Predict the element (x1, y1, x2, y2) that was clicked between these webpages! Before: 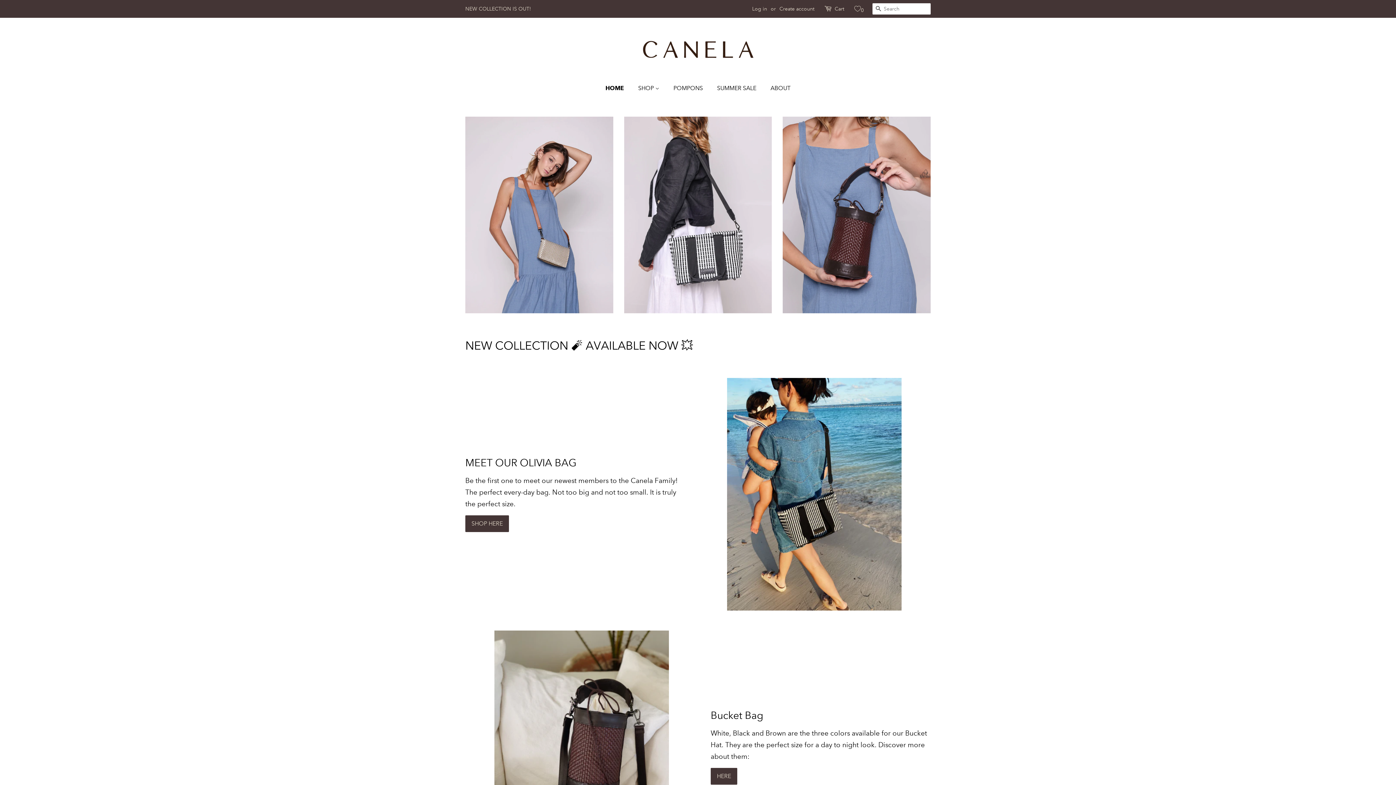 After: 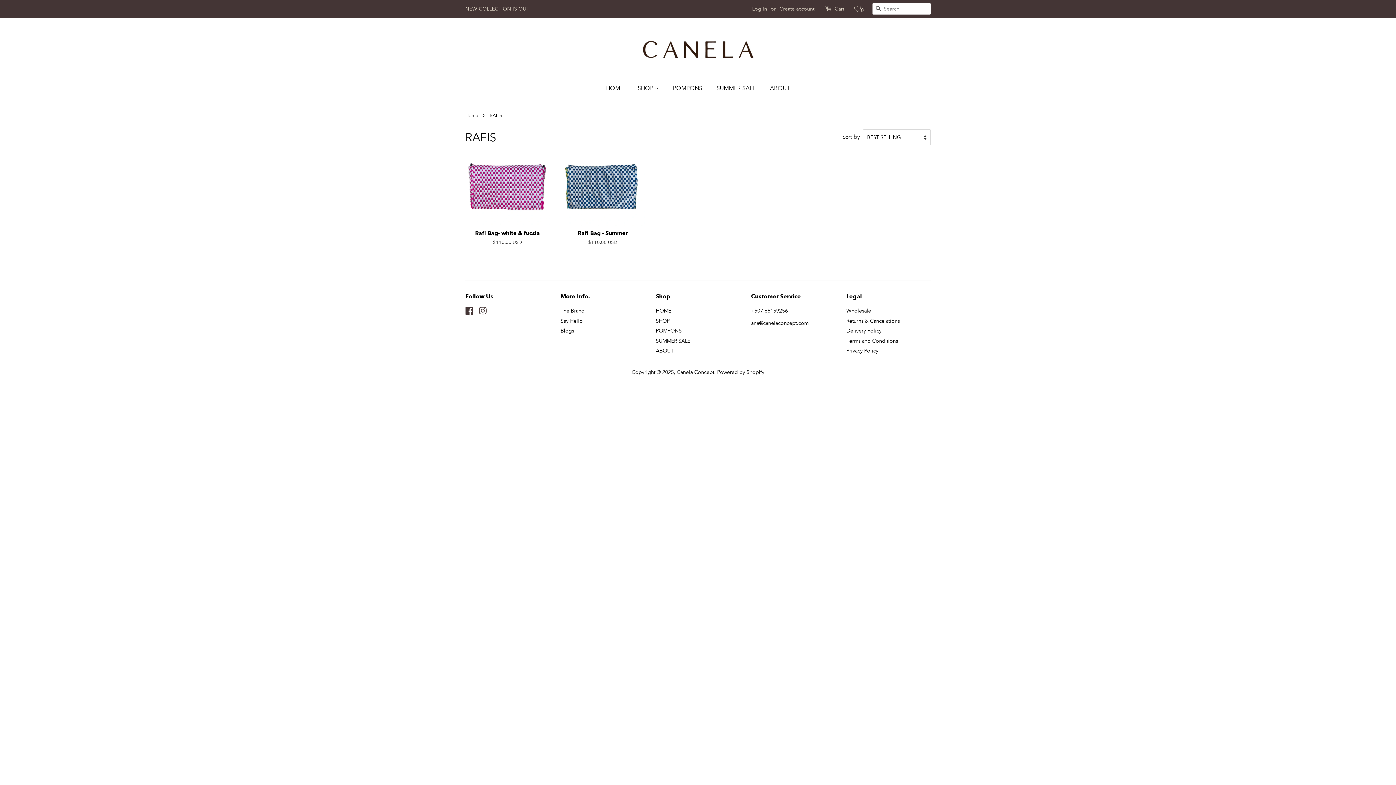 Action: bbox: (465, 116, 613, 313)